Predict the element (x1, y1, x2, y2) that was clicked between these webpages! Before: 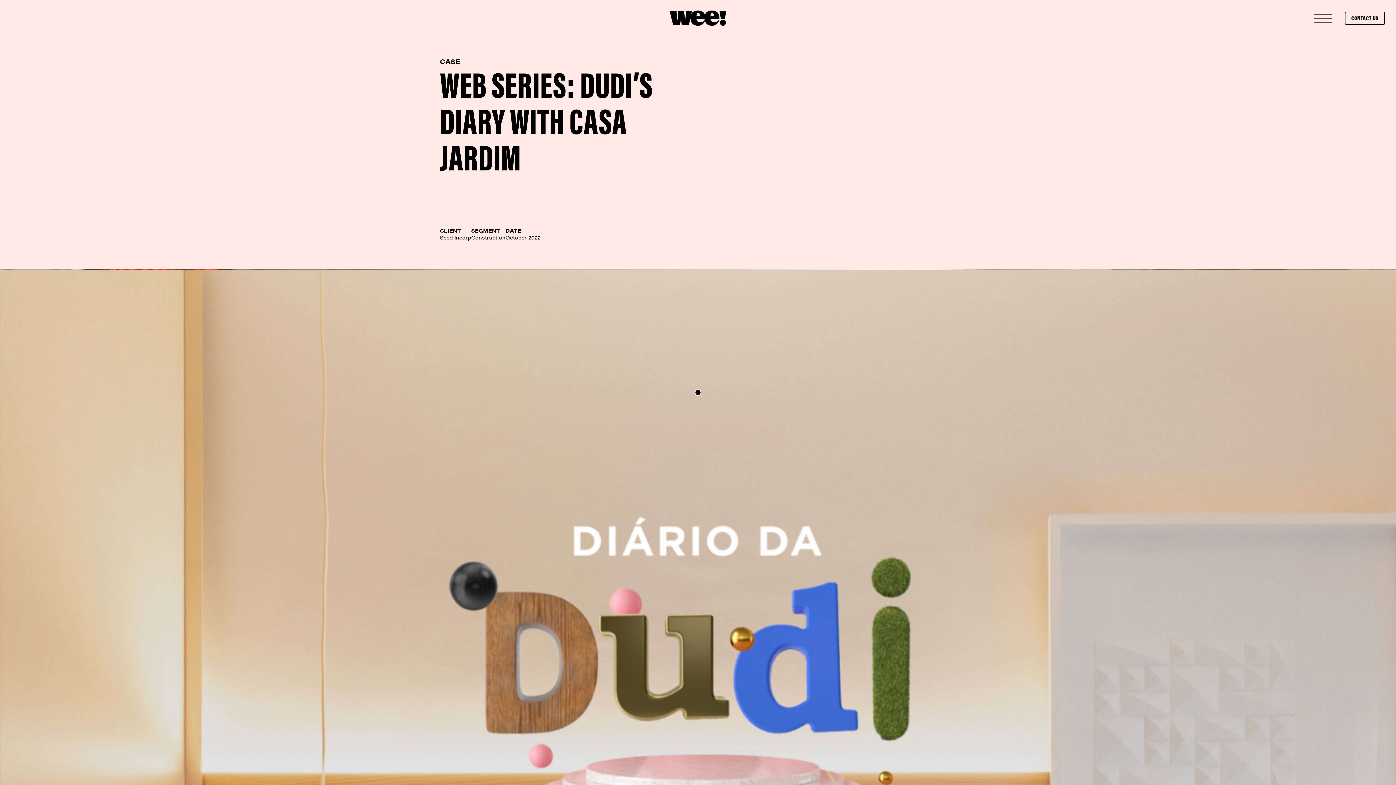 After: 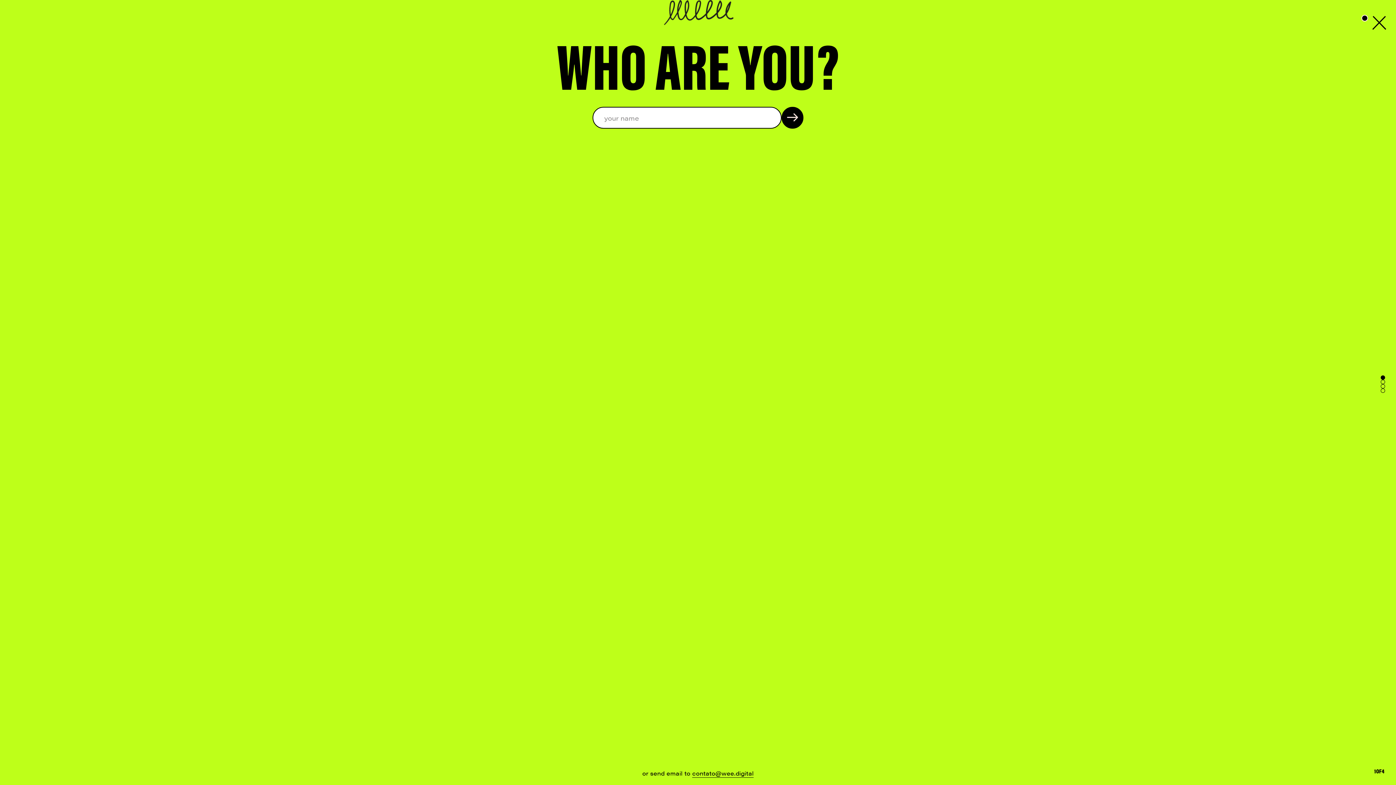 Action: bbox: (1345, 8, 1385, 21) label: CONTACT US